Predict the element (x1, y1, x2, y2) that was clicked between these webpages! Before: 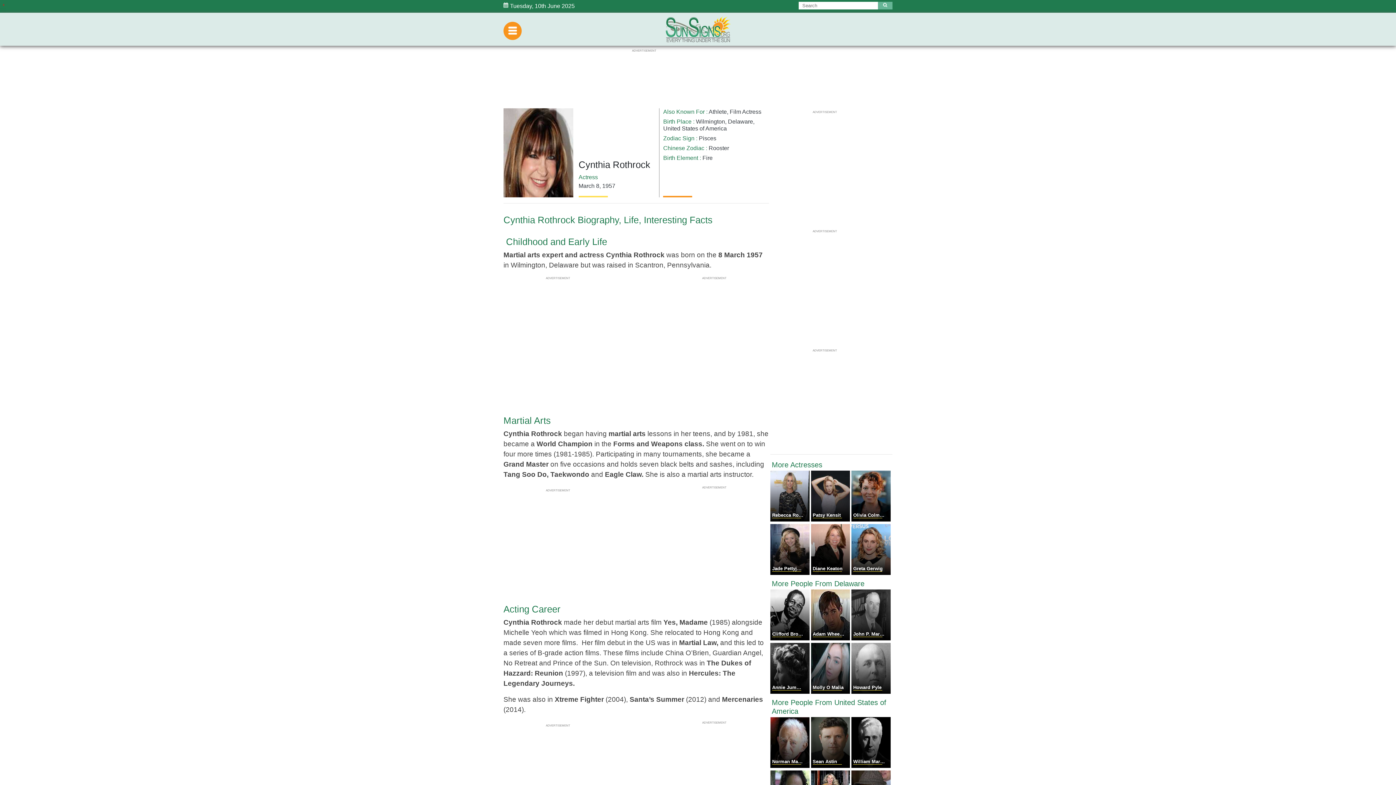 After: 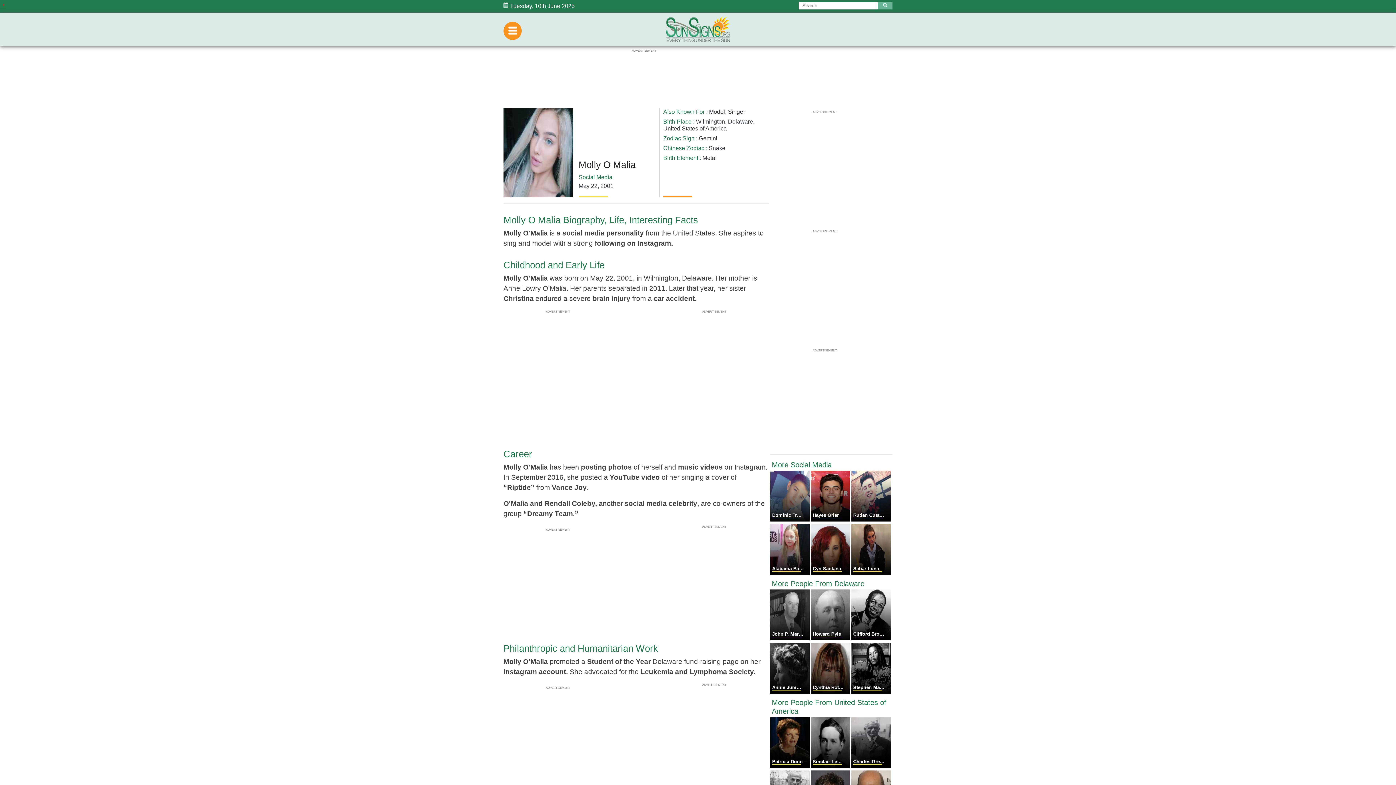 Action: label: Molly O Malia
  bbox: (811, 689, 851, 695)